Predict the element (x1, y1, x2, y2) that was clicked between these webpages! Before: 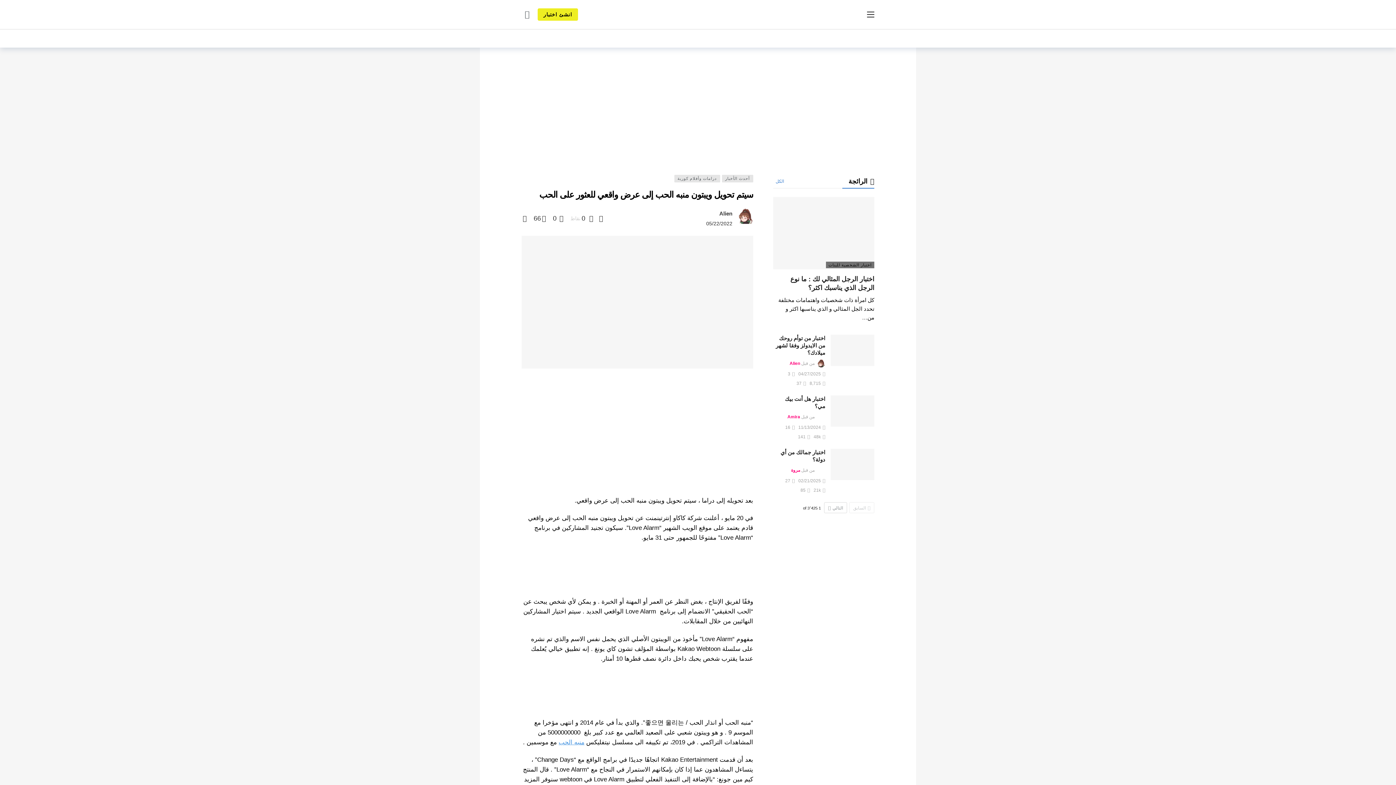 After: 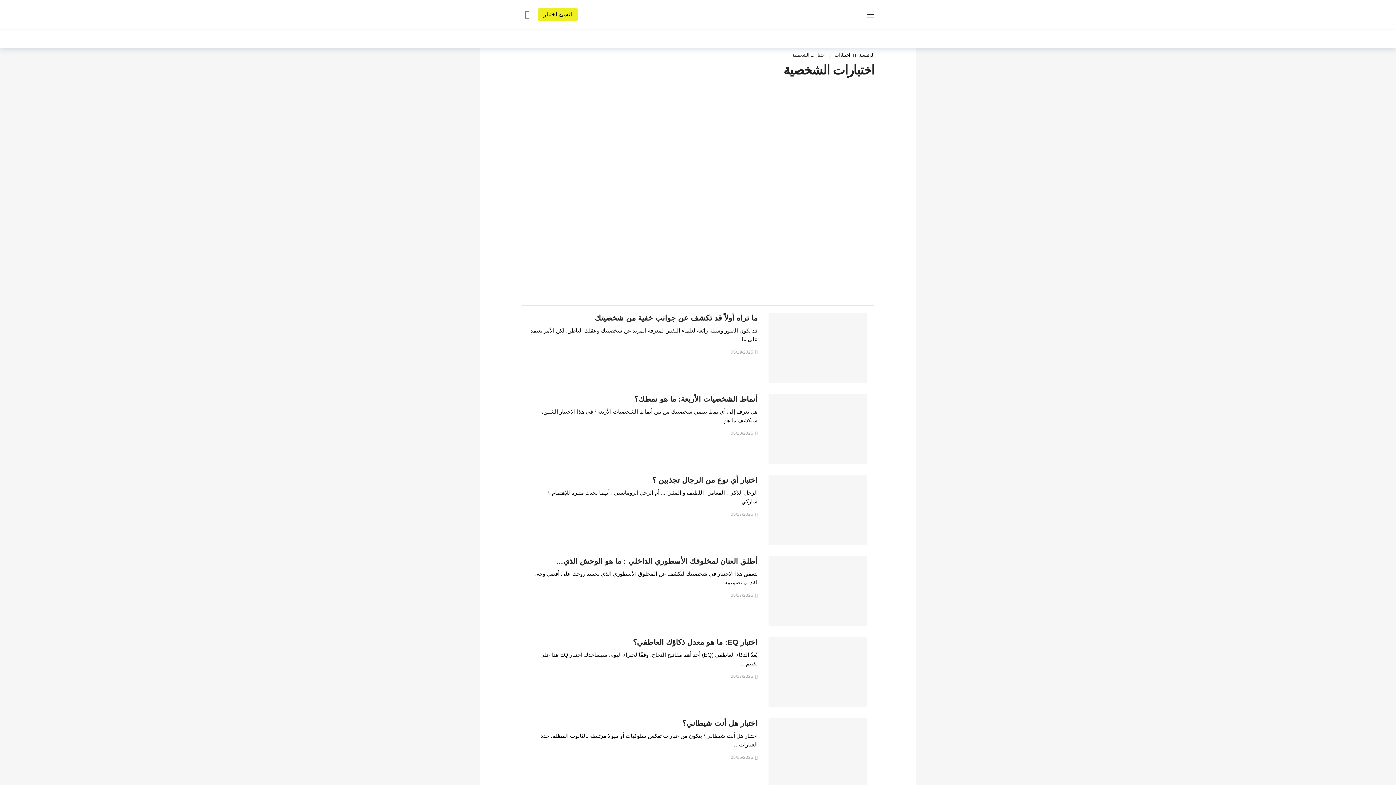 Action: bbox: (702, 31, 711, 45)